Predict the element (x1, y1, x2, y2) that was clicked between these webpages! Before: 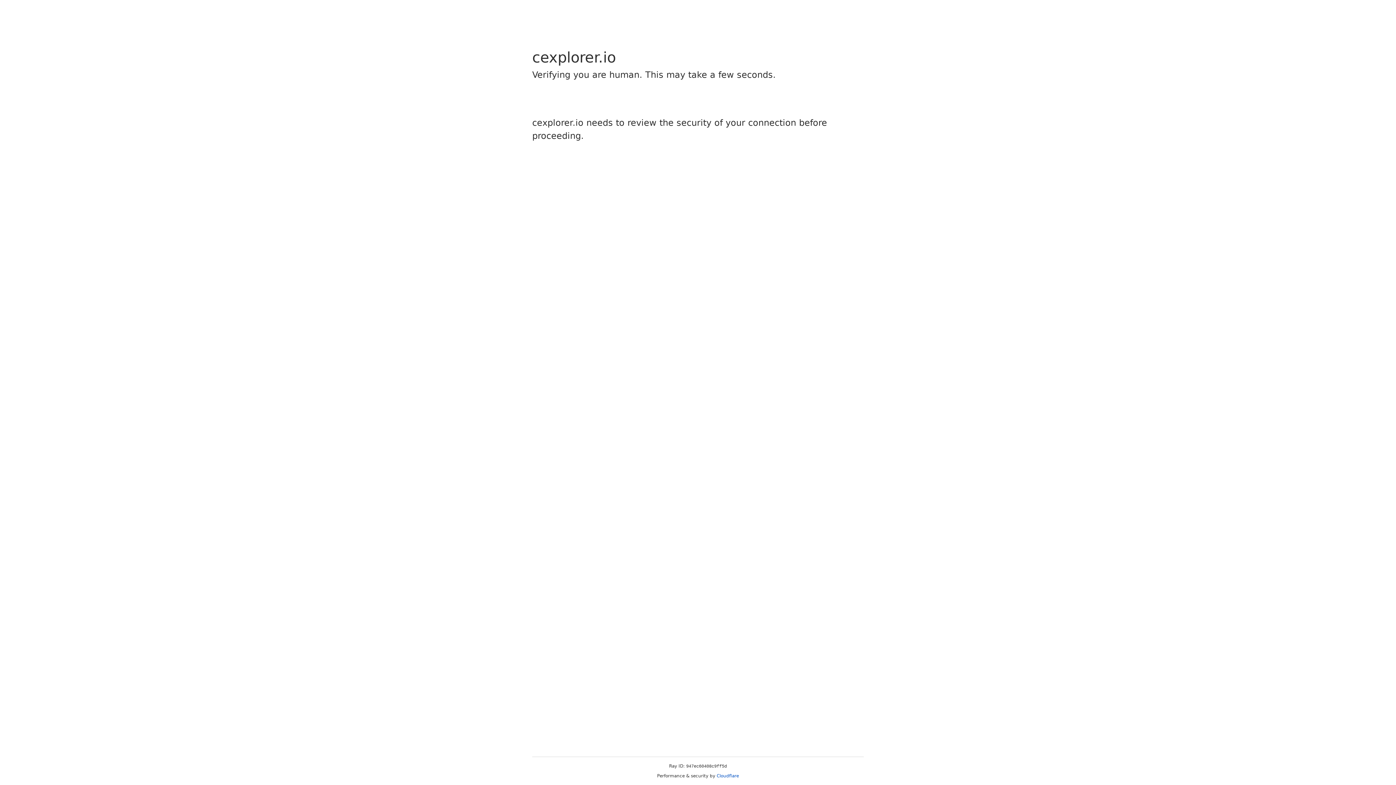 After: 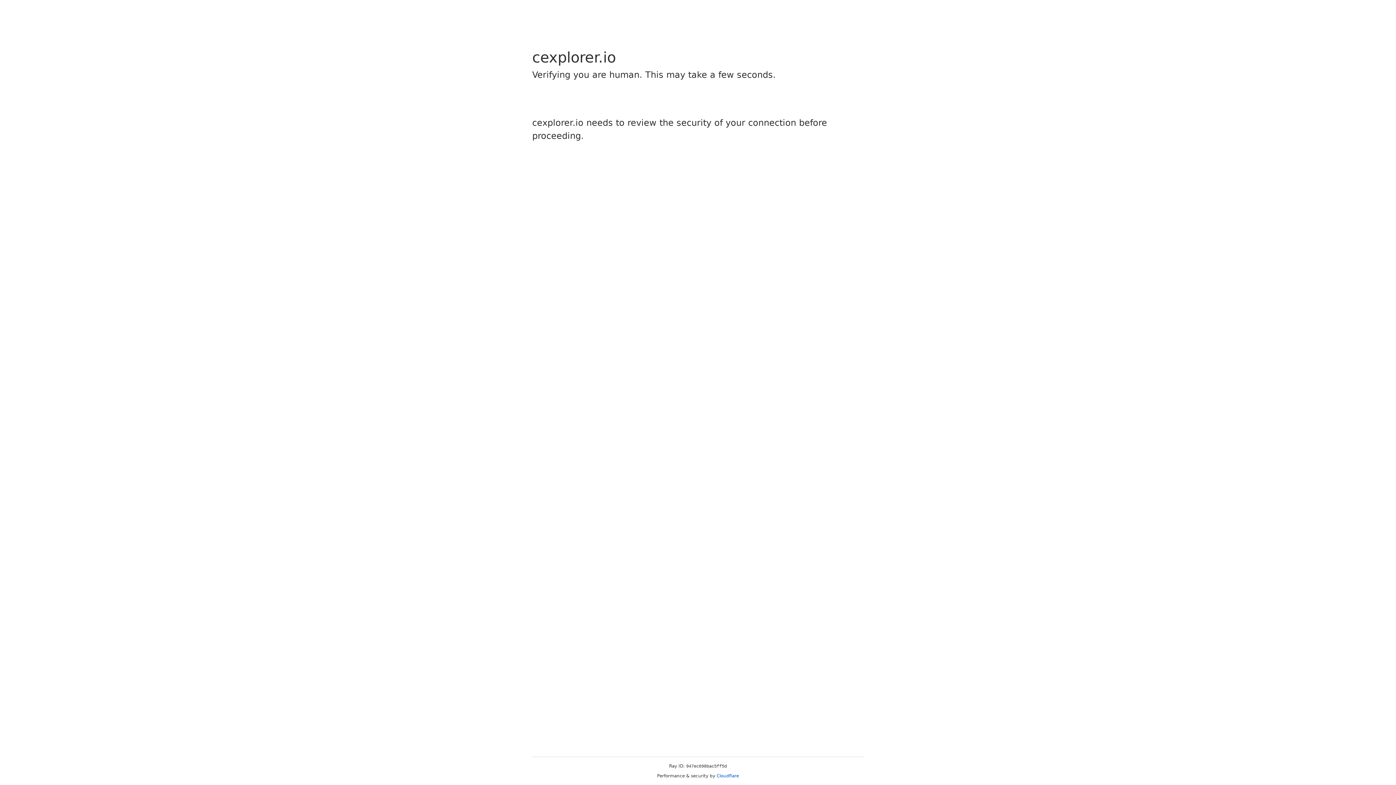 Action: bbox: (716, 773, 739, 778) label: Cloudflare